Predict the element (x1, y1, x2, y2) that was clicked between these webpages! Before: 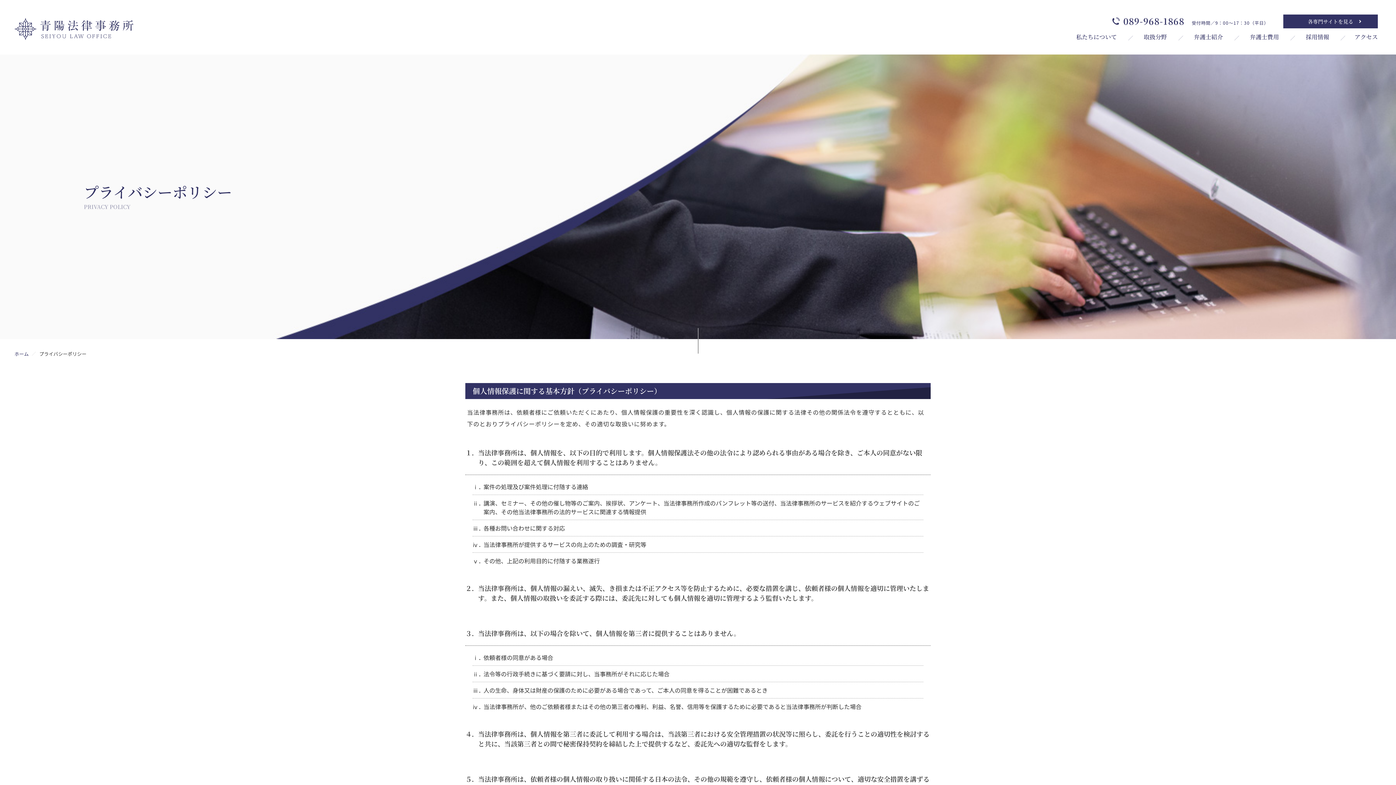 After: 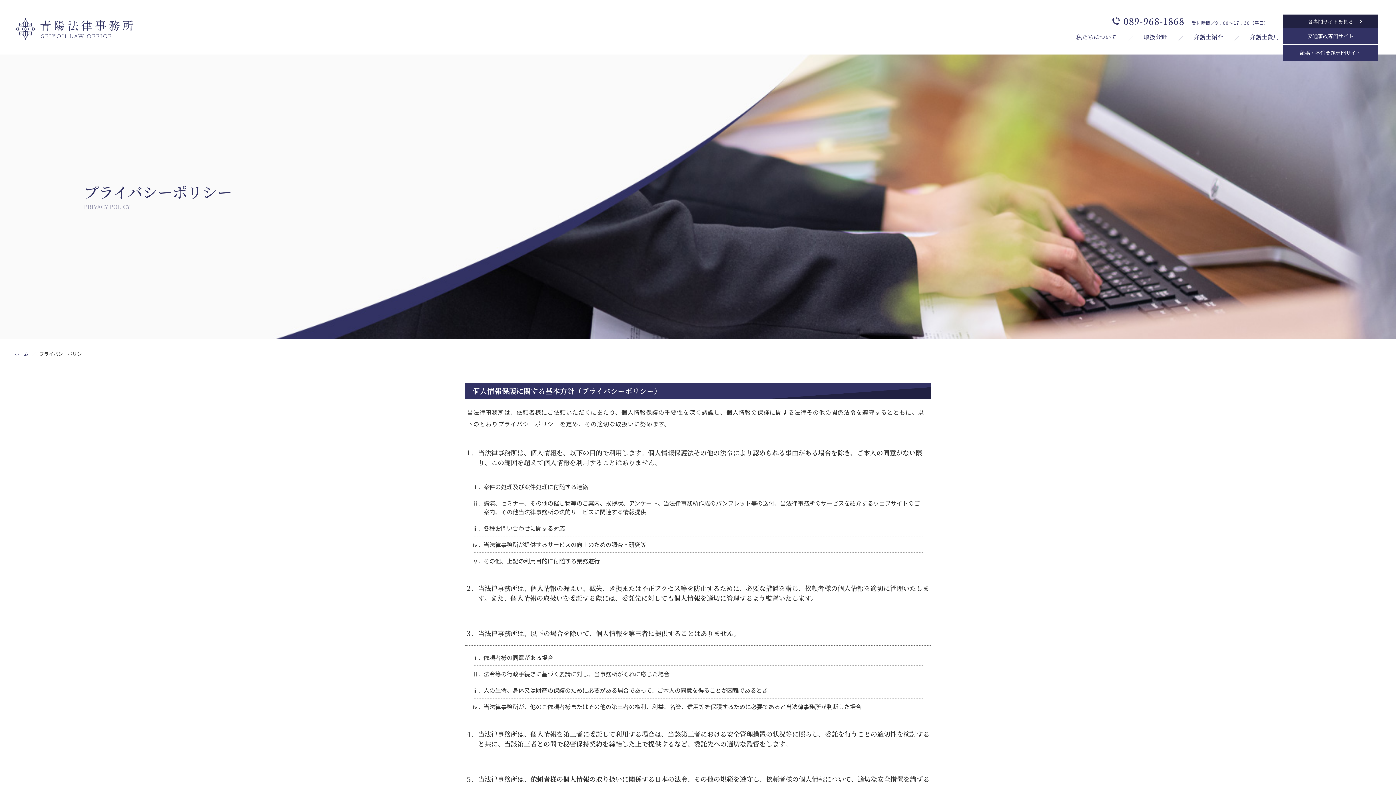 Action: label: 各専門サイトを見る bbox: (1283, 14, 1378, 28)